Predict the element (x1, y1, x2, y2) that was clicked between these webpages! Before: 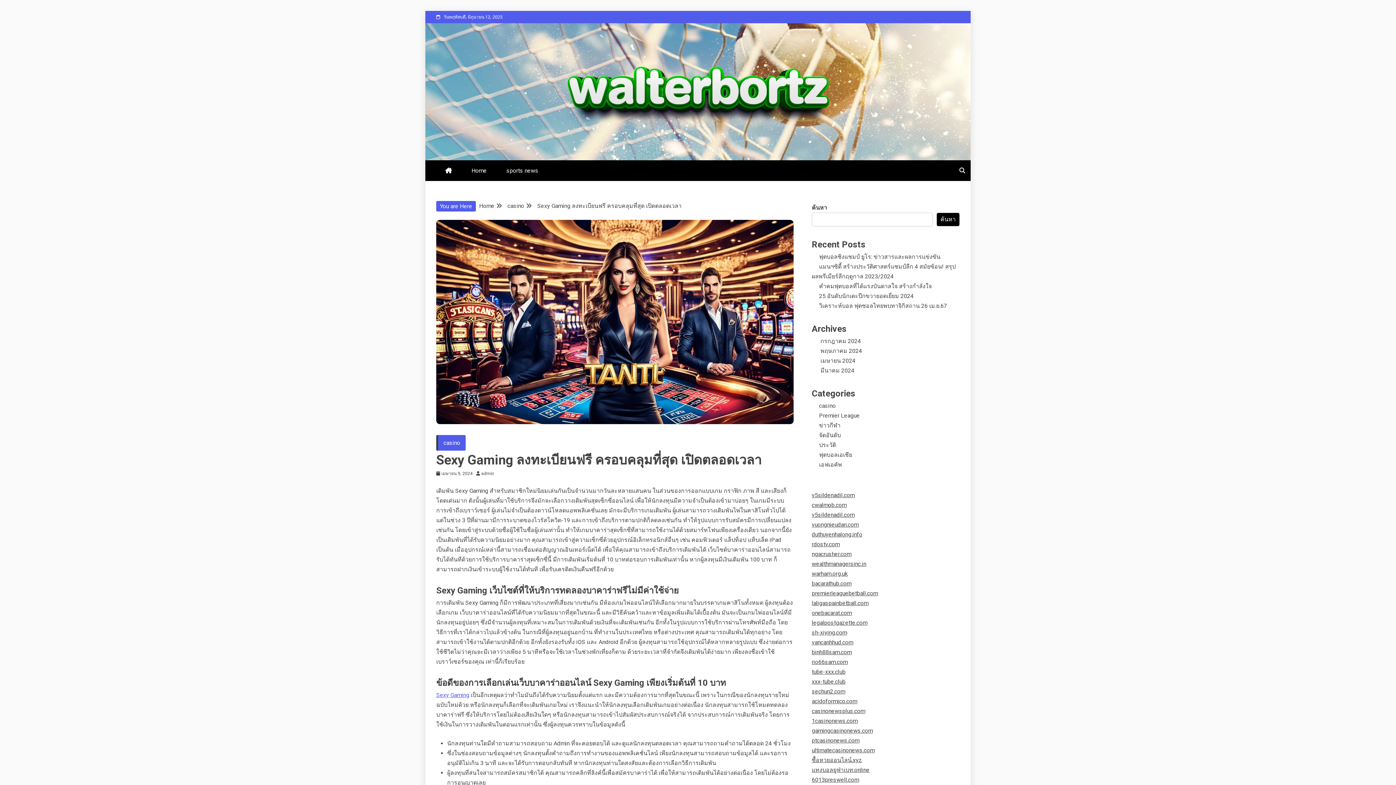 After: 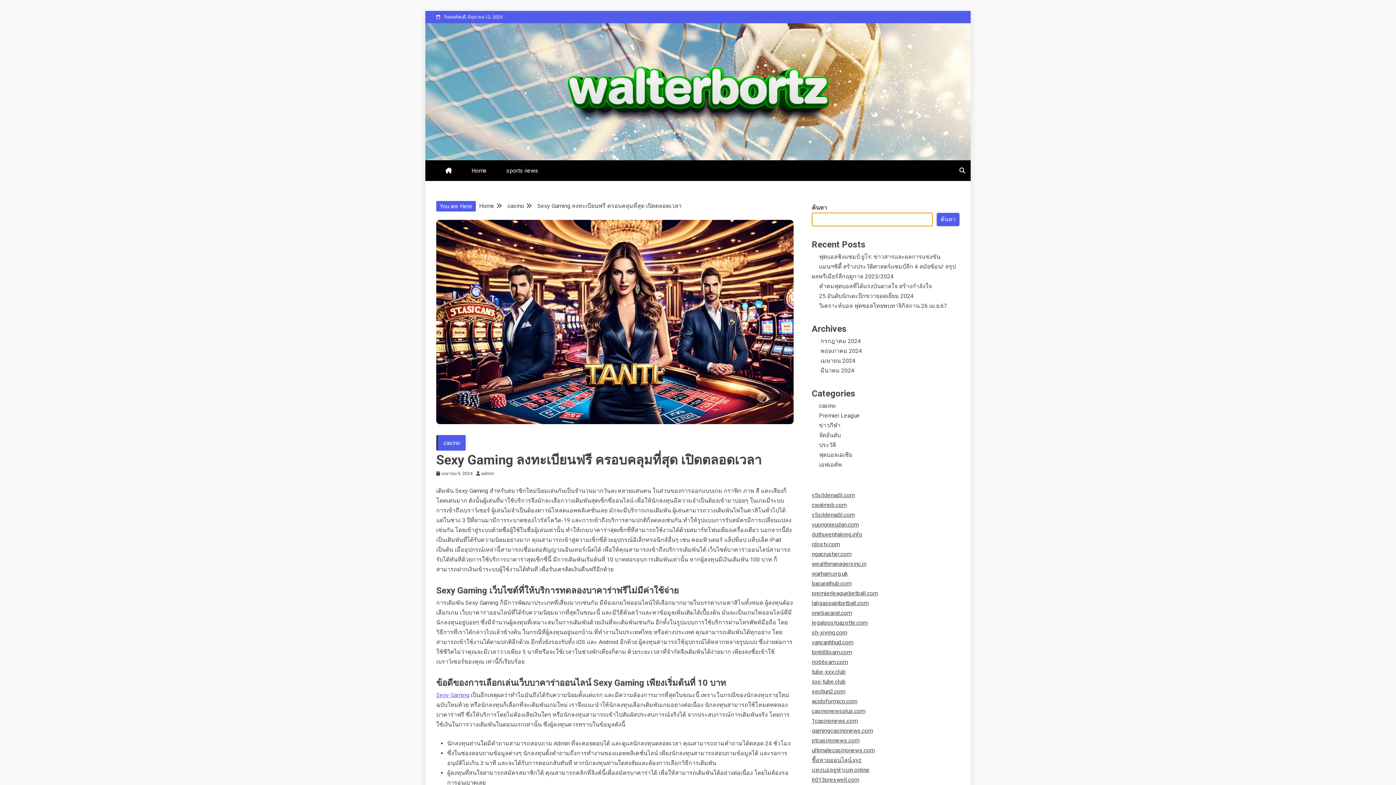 Action: label: ค้นหา bbox: (936, 212, 960, 226)